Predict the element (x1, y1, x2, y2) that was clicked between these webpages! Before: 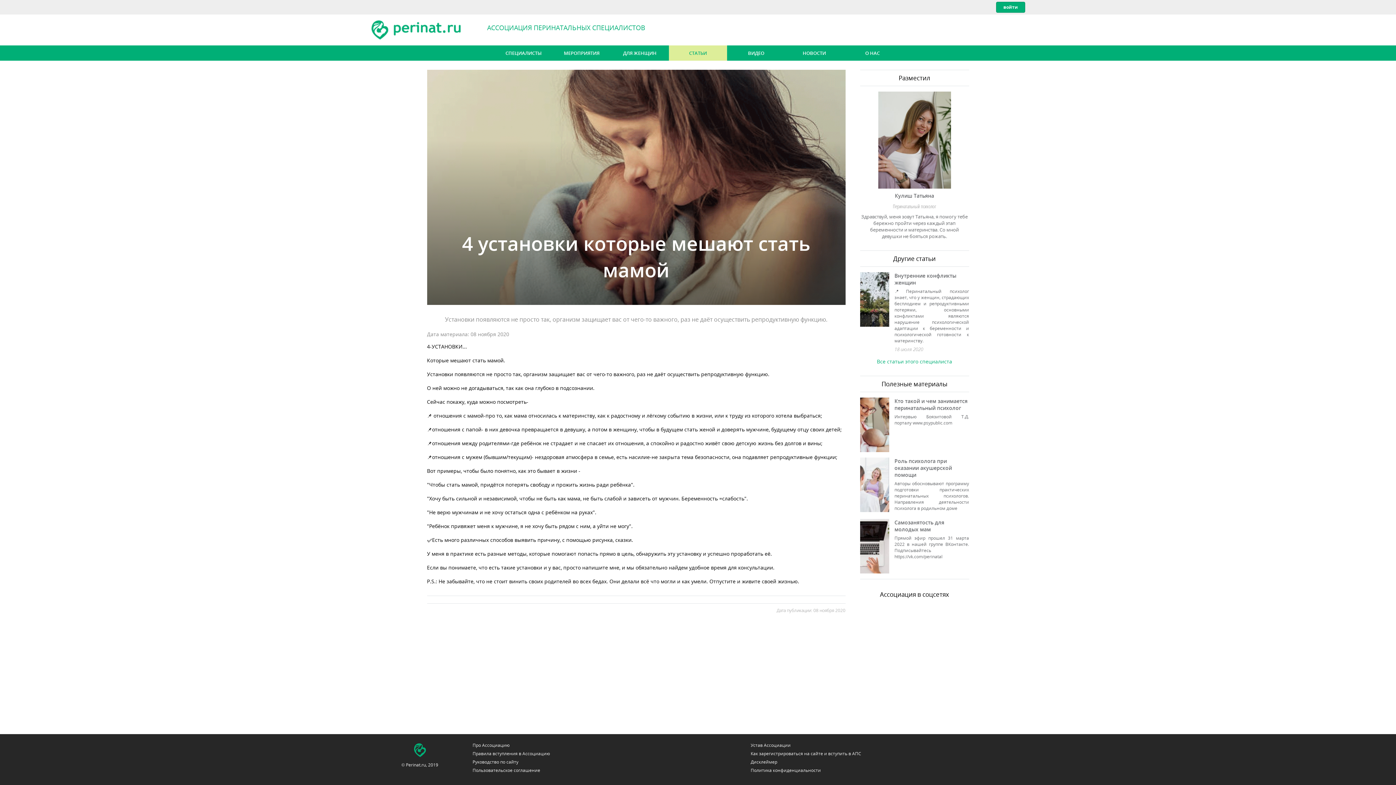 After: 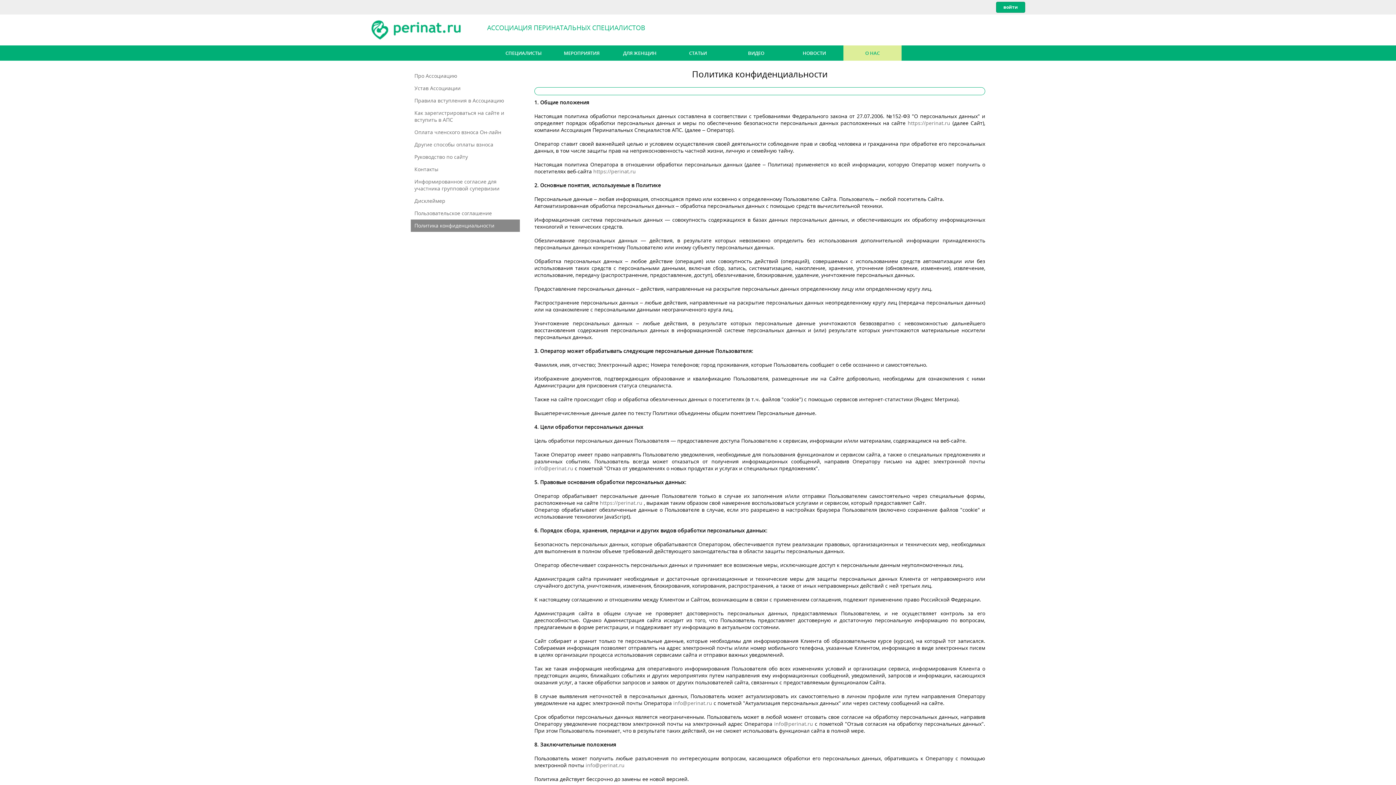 Action: label: Политика конфиденциальности bbox: (750, 767, 821, 773)